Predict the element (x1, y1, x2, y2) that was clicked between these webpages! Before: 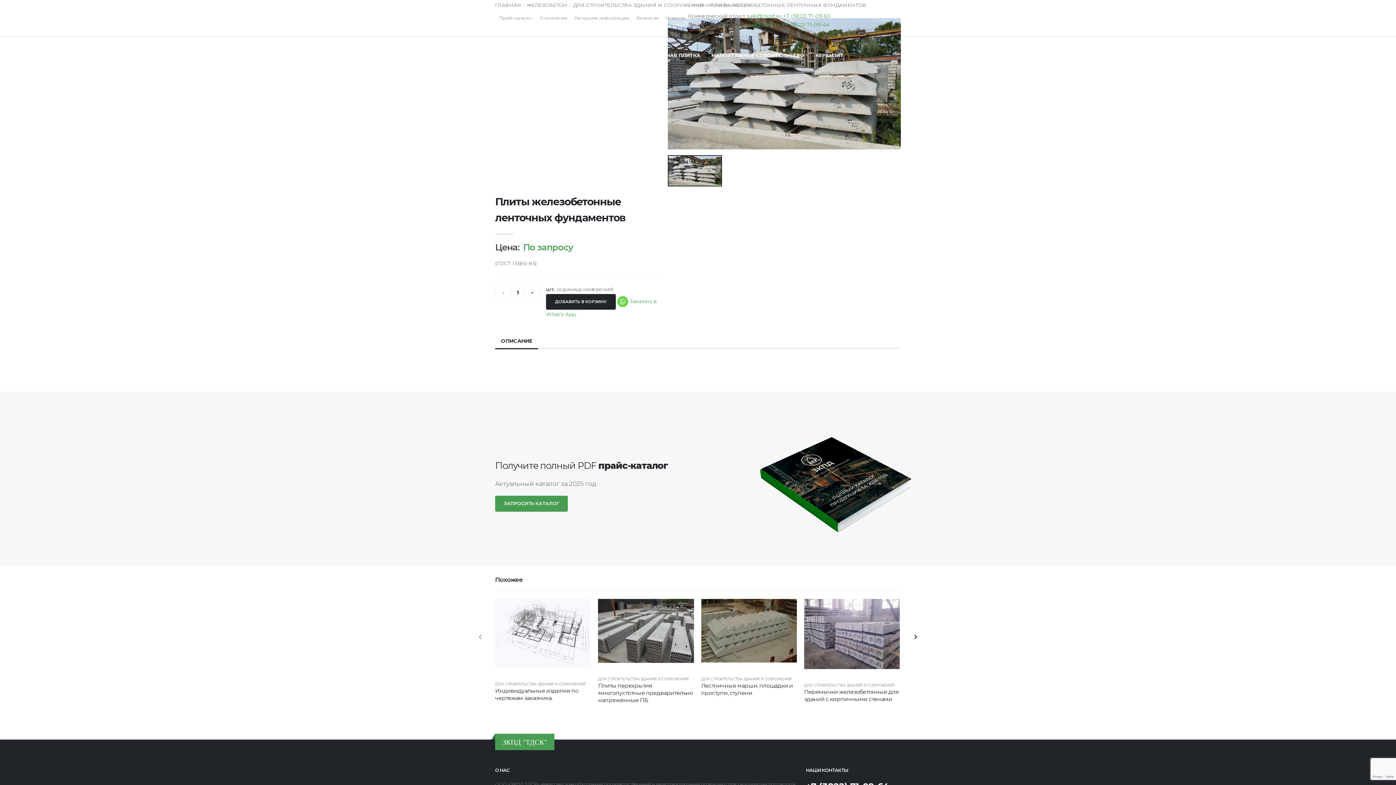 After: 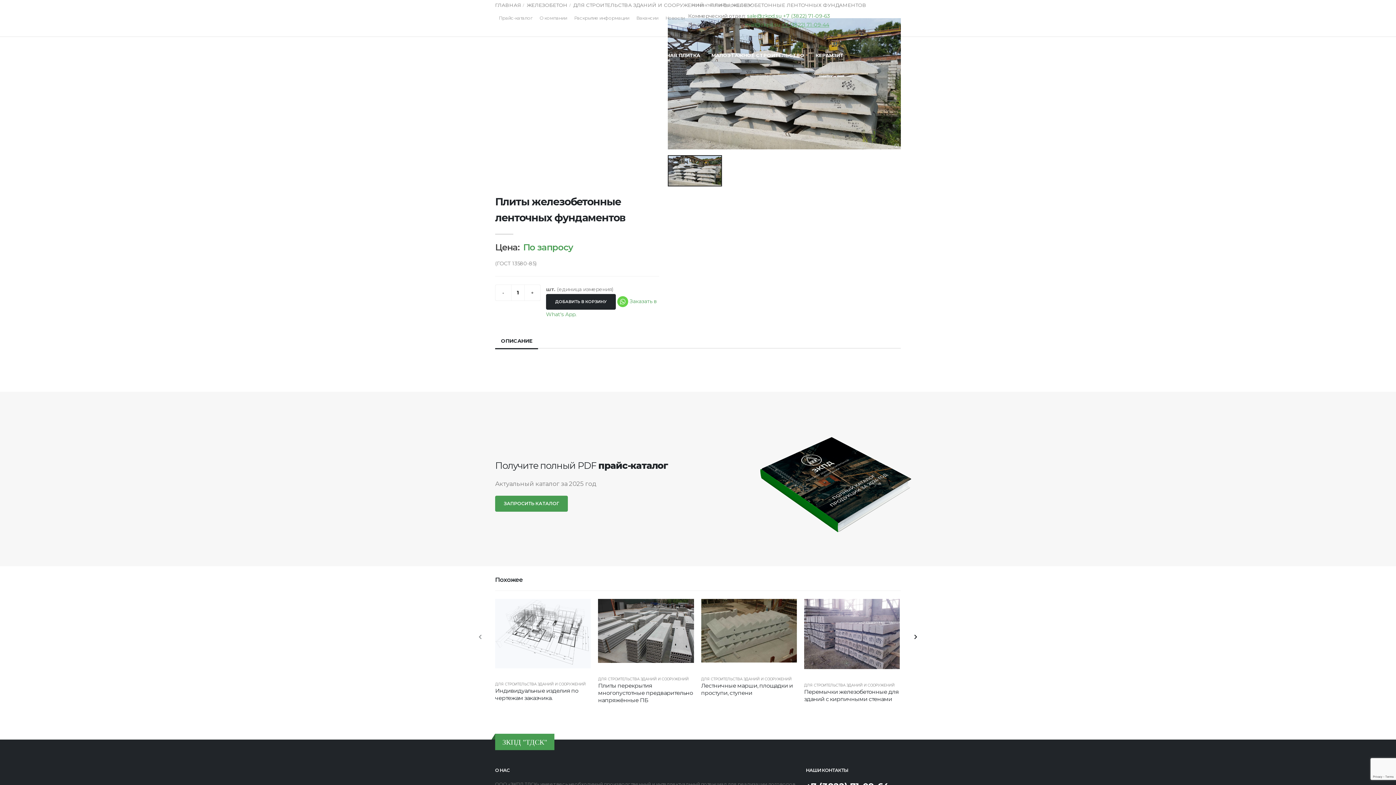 Action: label: +7 (3822) 71-09-44 bbox: (781, 21, 829, 28)